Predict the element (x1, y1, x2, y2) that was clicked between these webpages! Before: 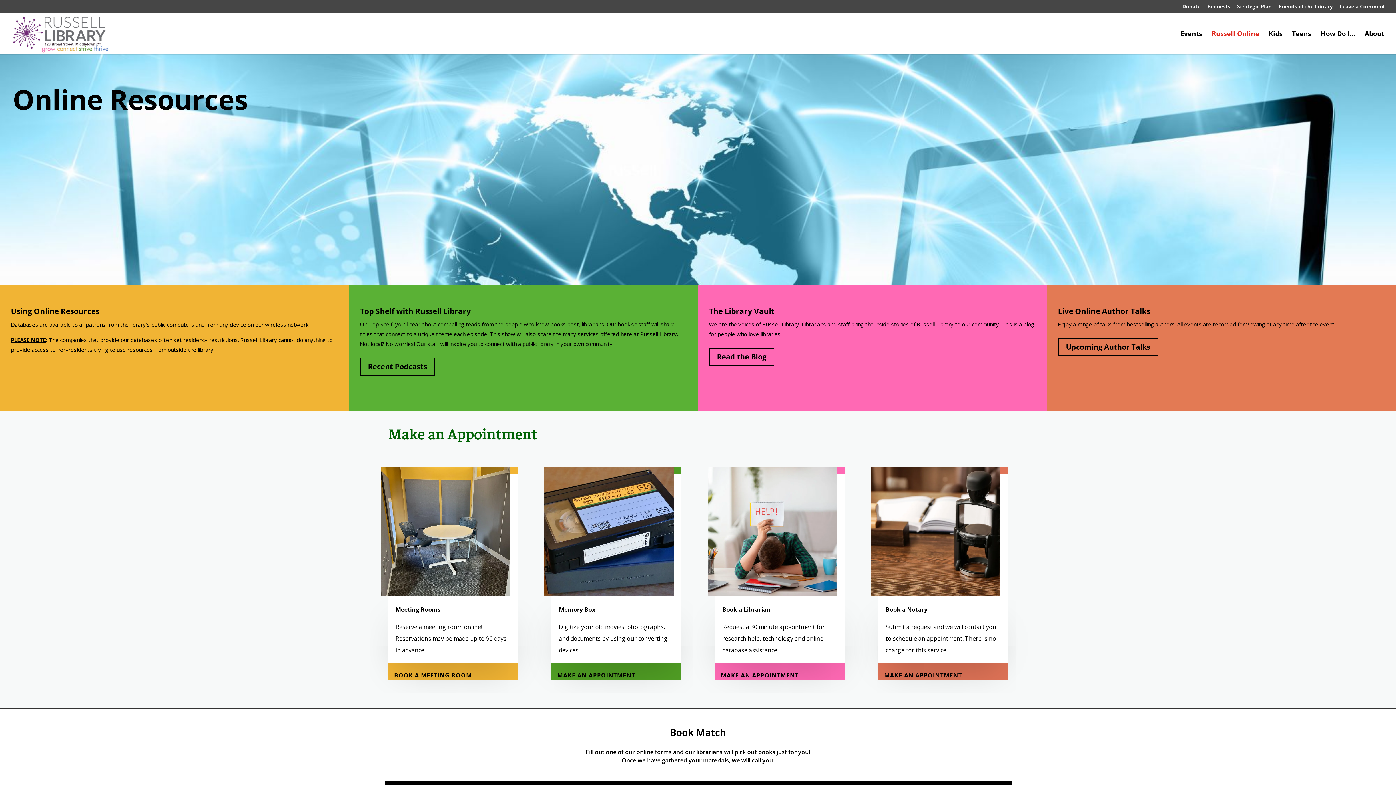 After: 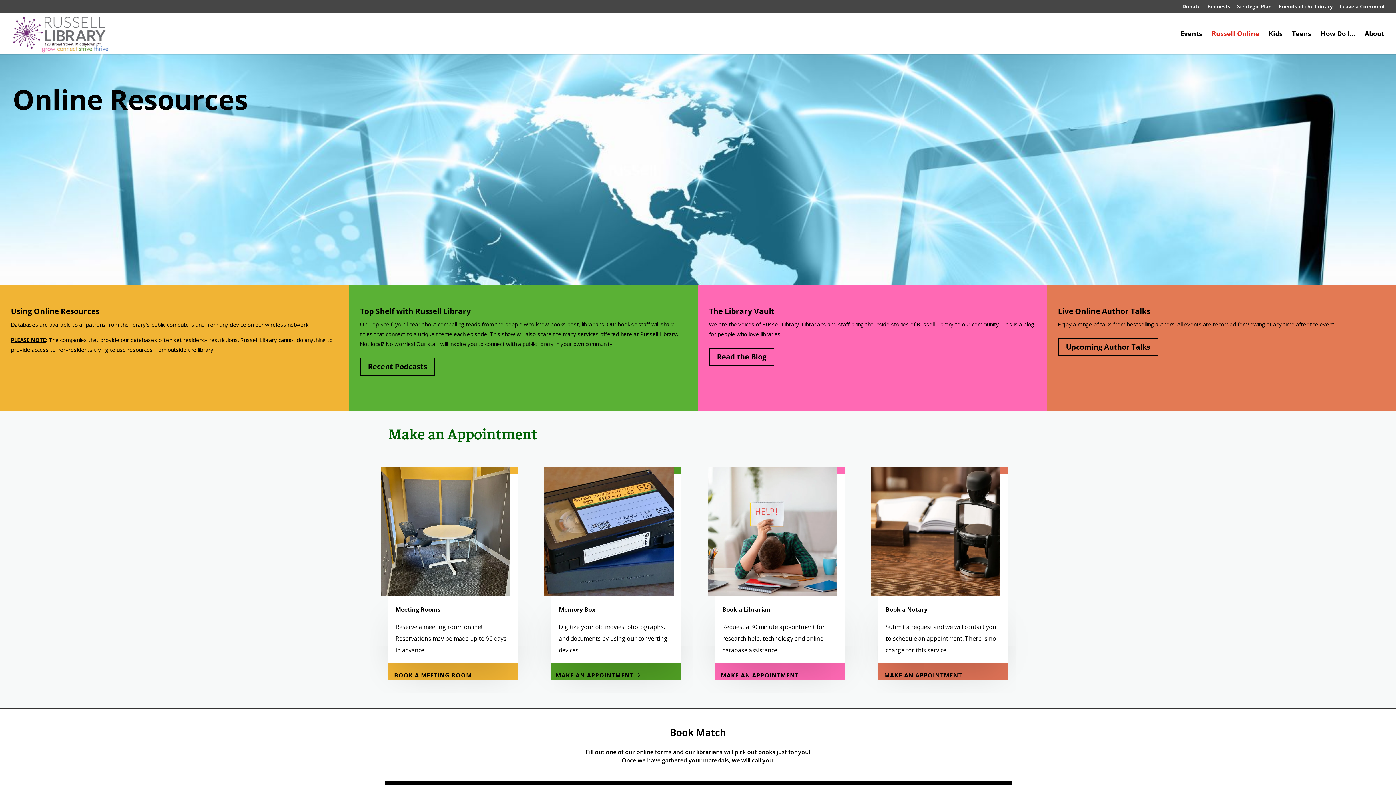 Action: bbox: (551, 670, 641, 680) label: MAKE AN APPOINTMENT